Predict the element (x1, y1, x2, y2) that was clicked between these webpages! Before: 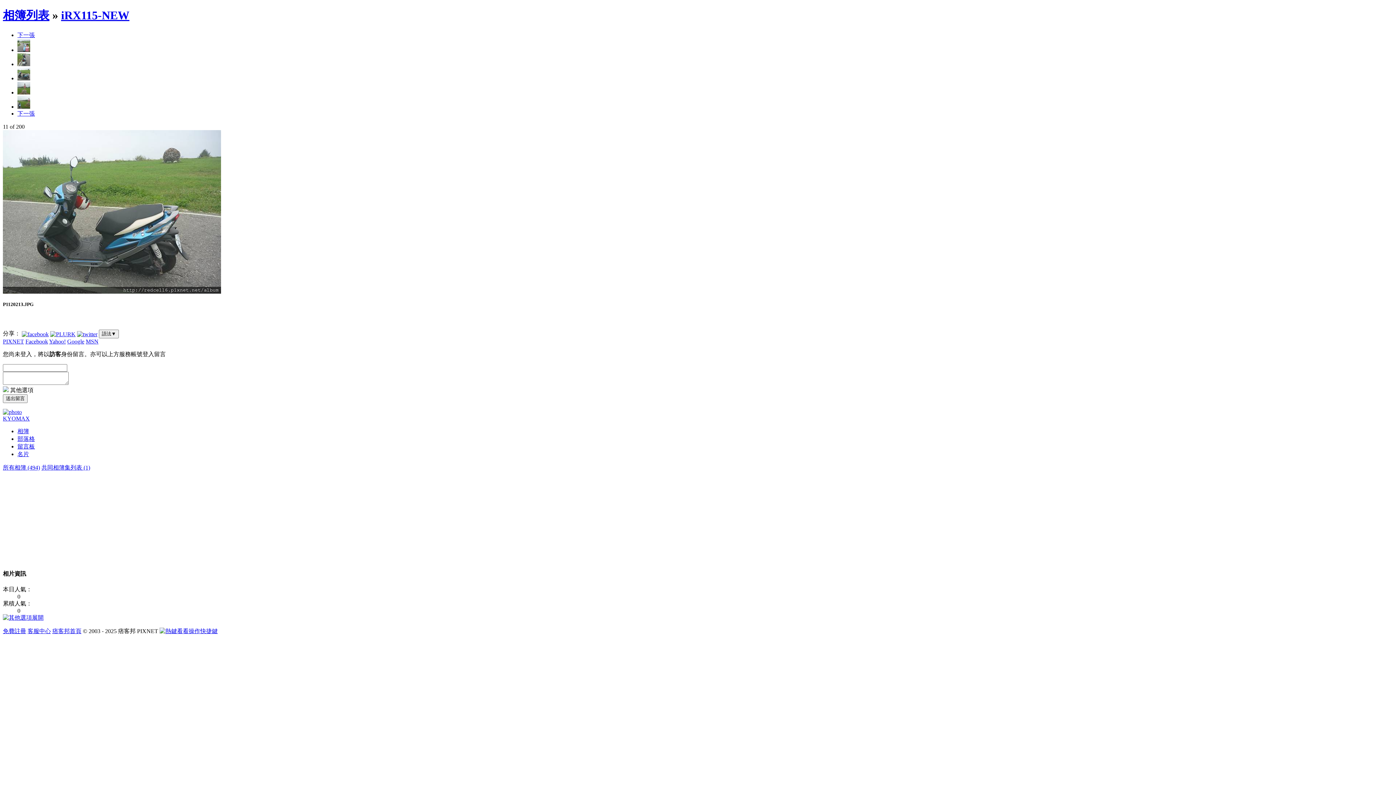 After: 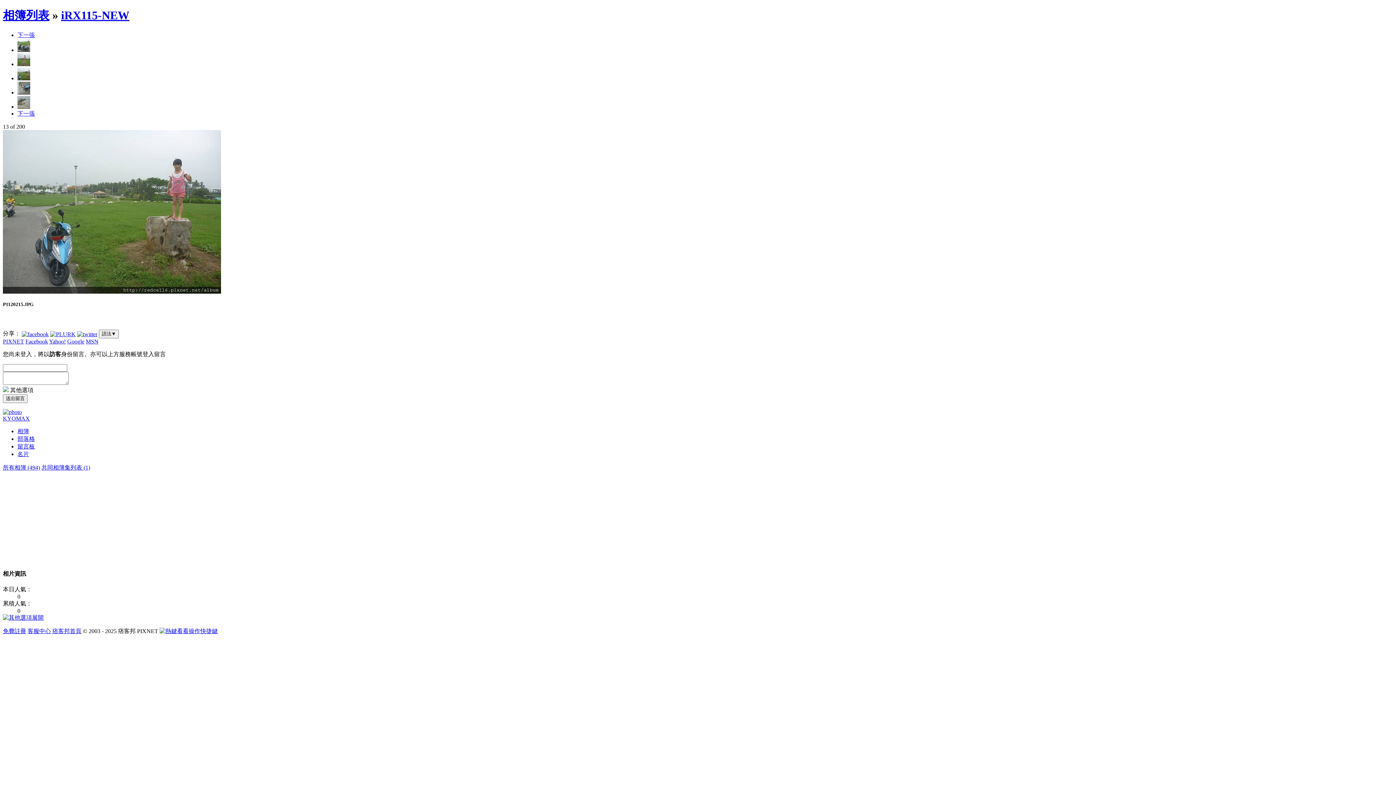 Action: bbox: (17, 103, 30, 109)